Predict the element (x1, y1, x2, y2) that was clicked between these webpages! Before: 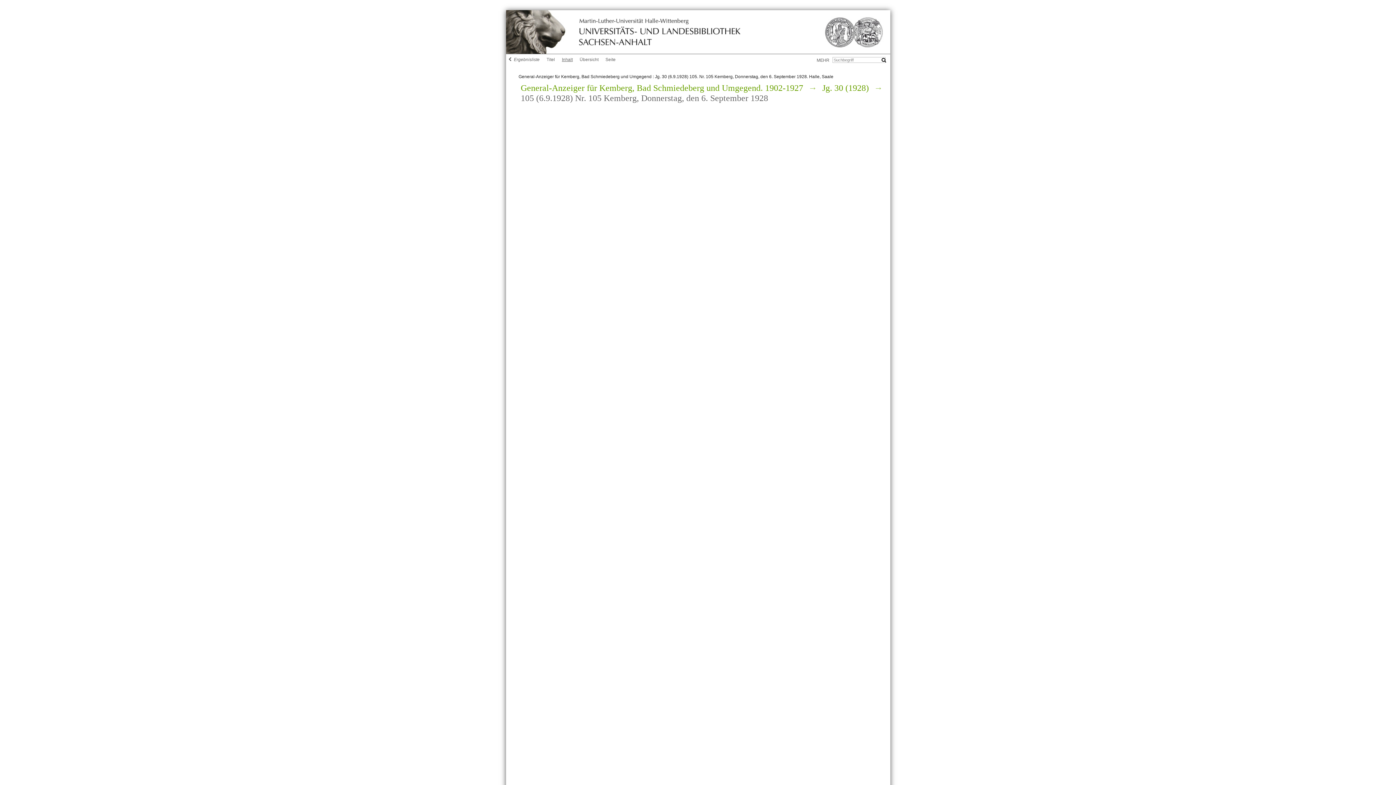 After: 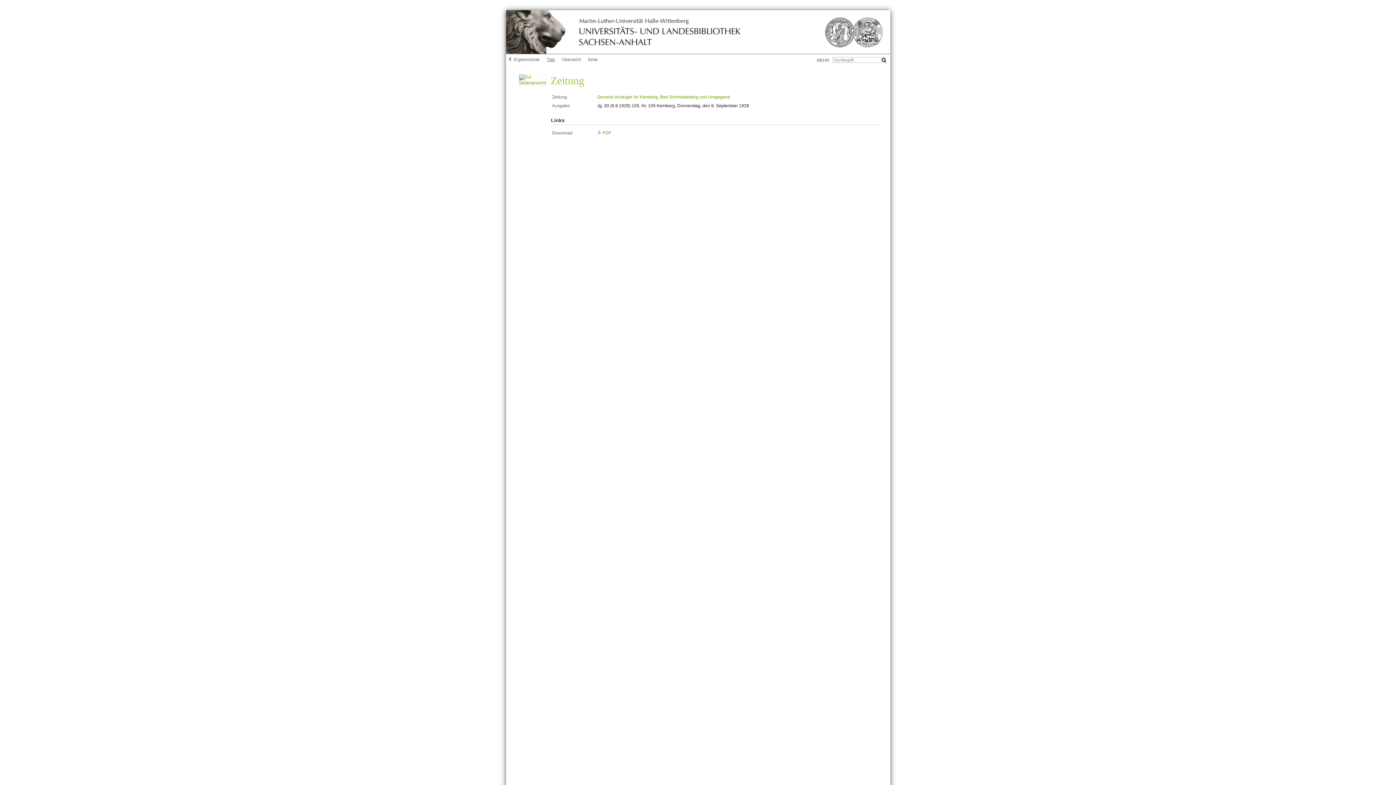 Action: label: Titel bbox: (544, 57, 557, 62)